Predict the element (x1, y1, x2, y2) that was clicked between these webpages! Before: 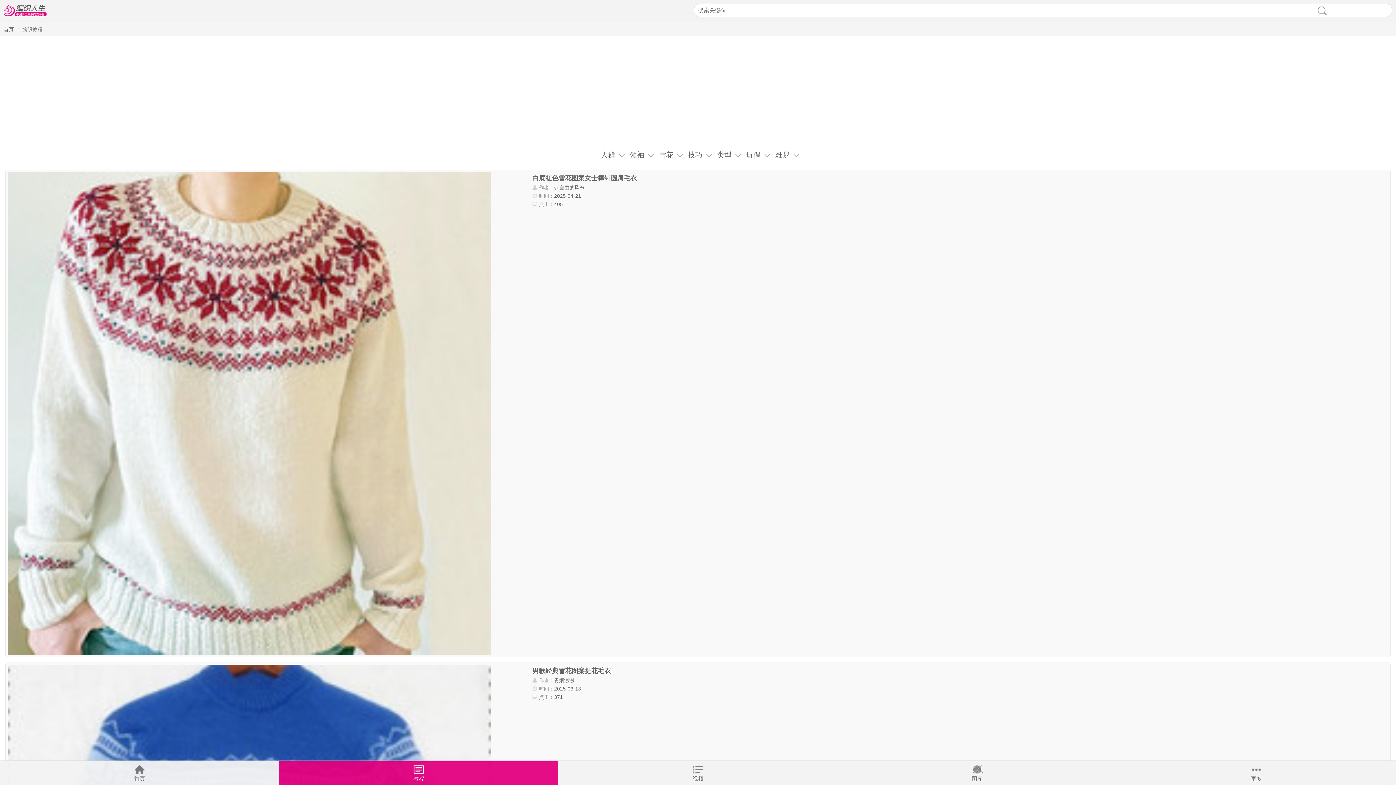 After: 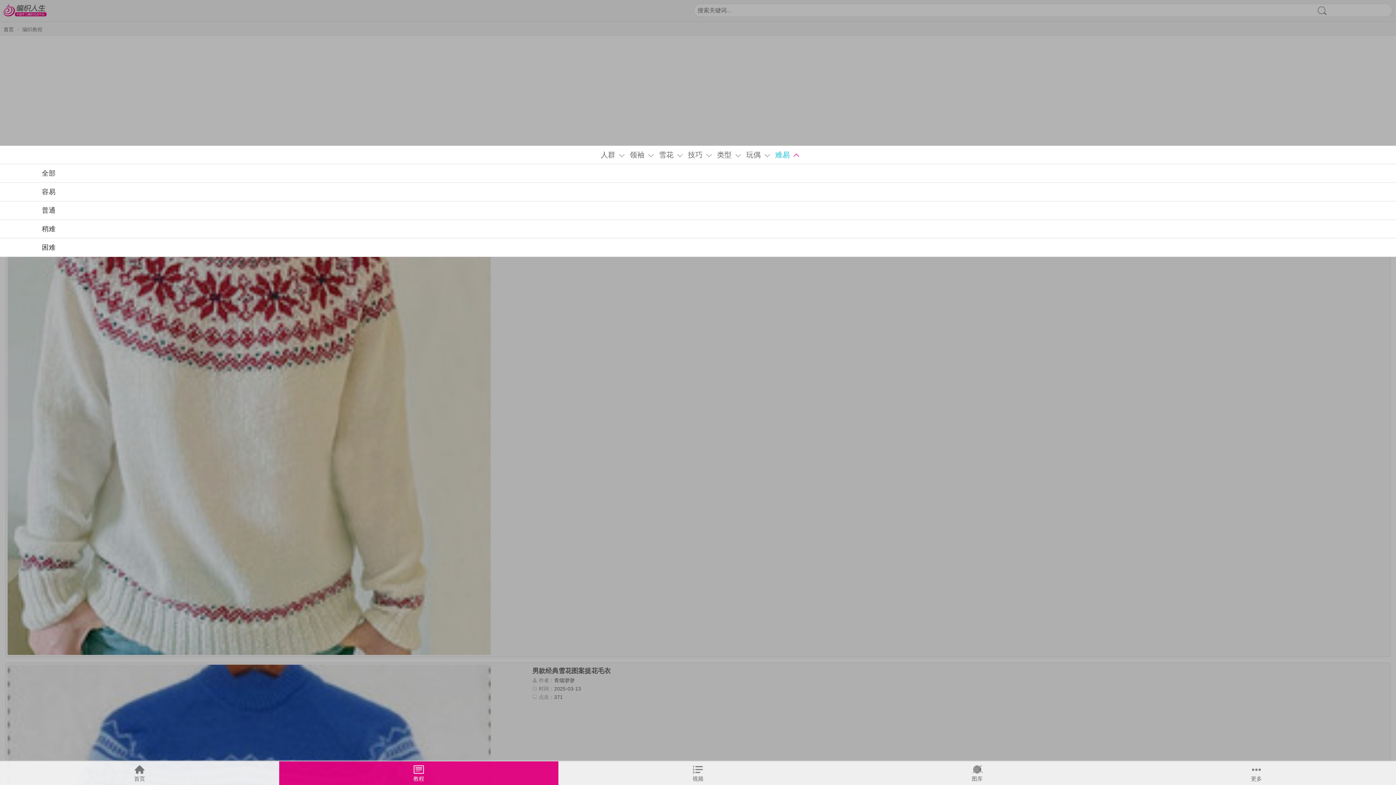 Action: bbox: (771, 145, 799, 164) label: 难易